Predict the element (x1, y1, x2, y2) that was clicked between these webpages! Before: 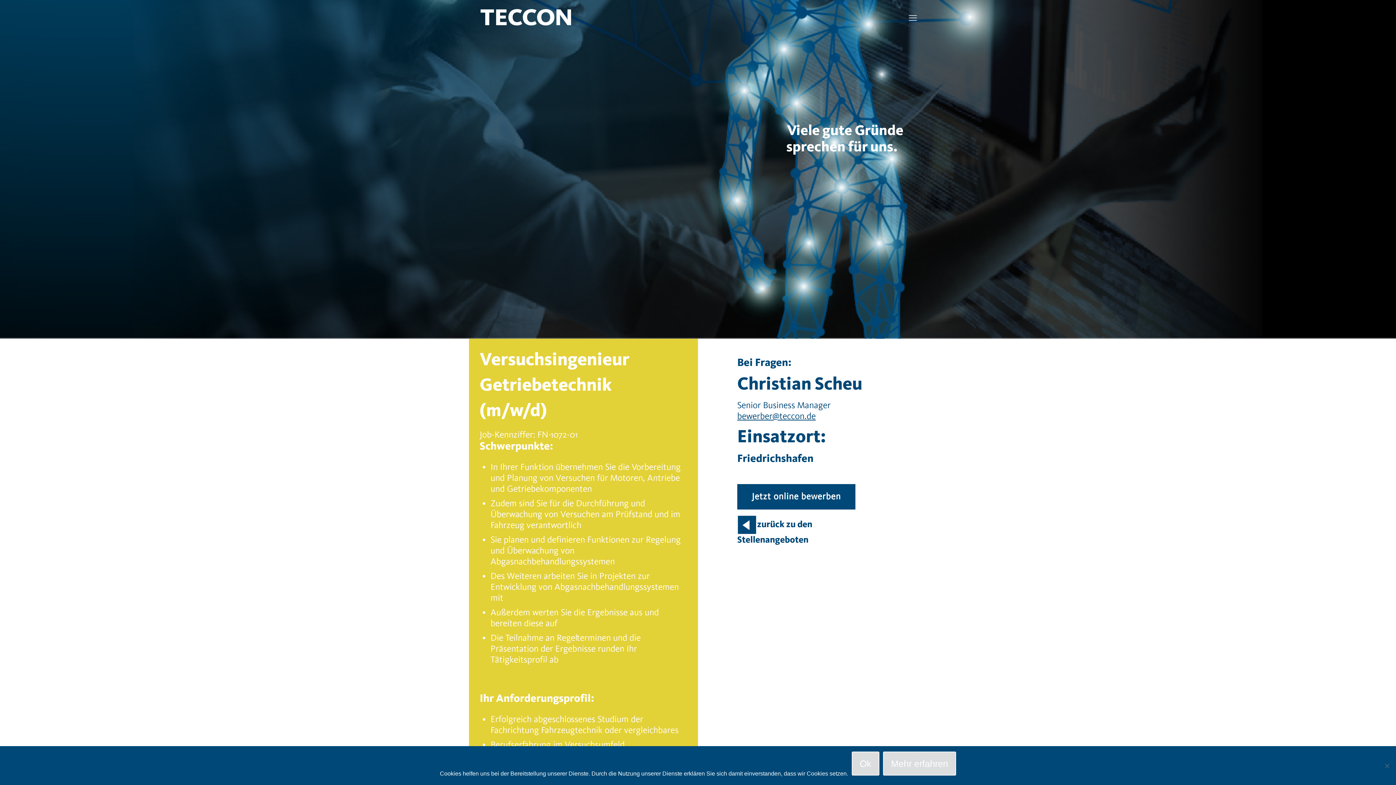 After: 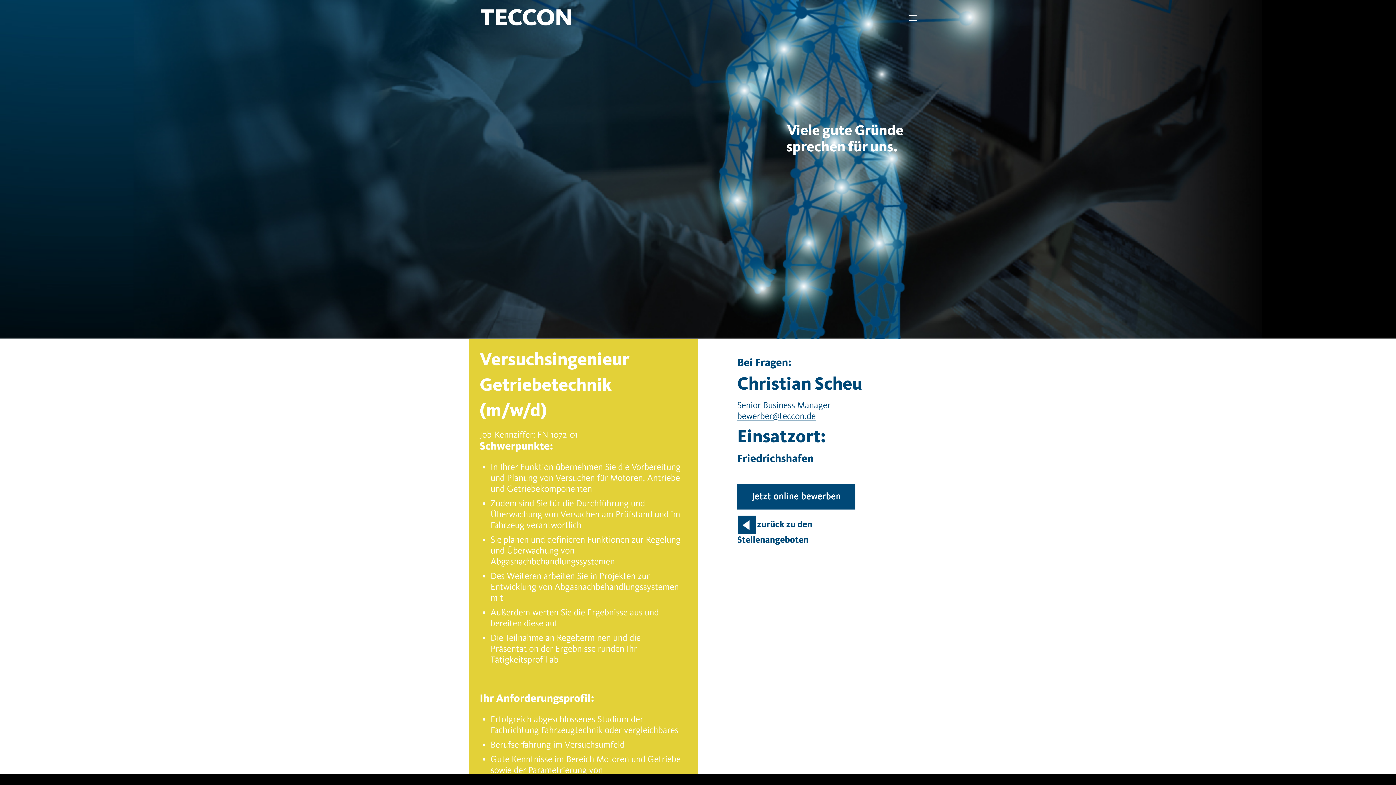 Action: bbox: (852, 752, 879, 776) label: Ok